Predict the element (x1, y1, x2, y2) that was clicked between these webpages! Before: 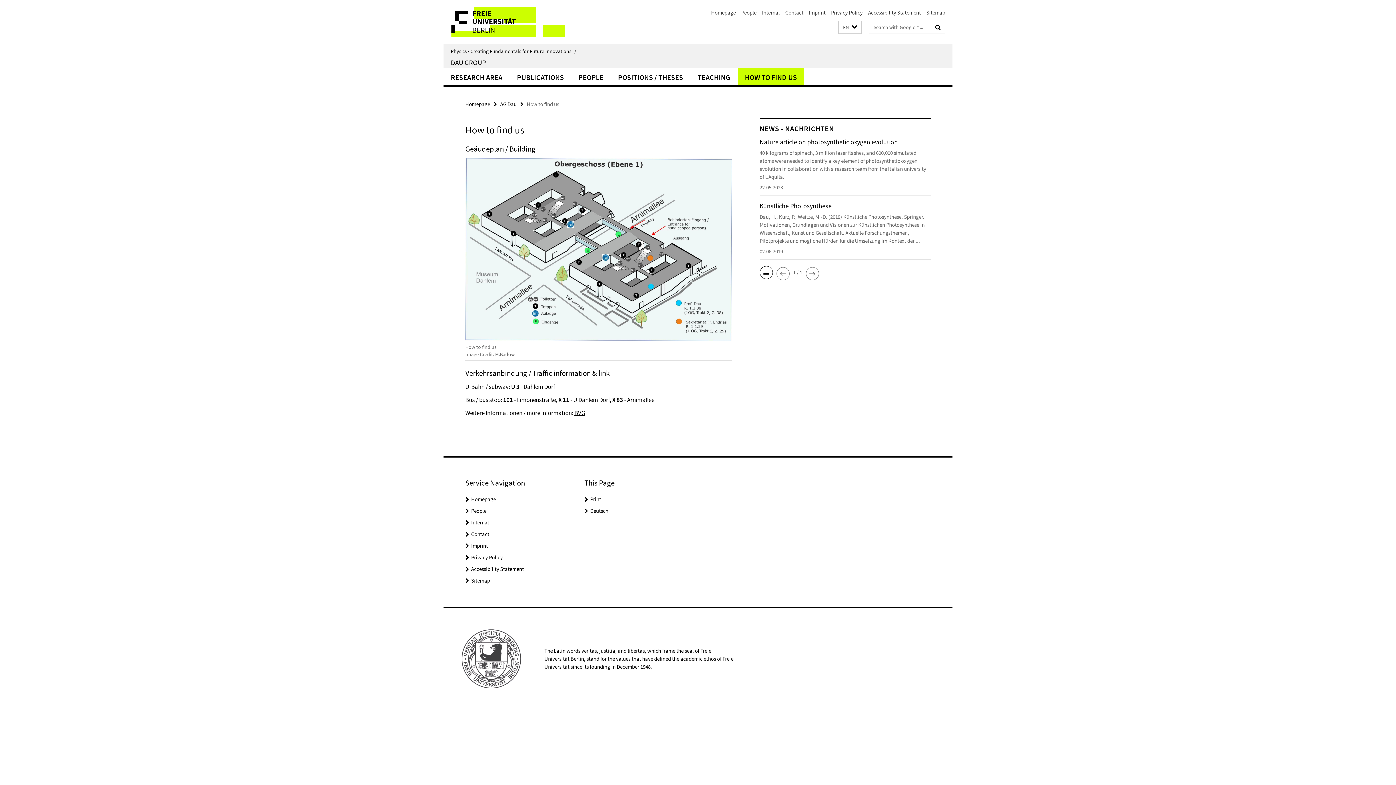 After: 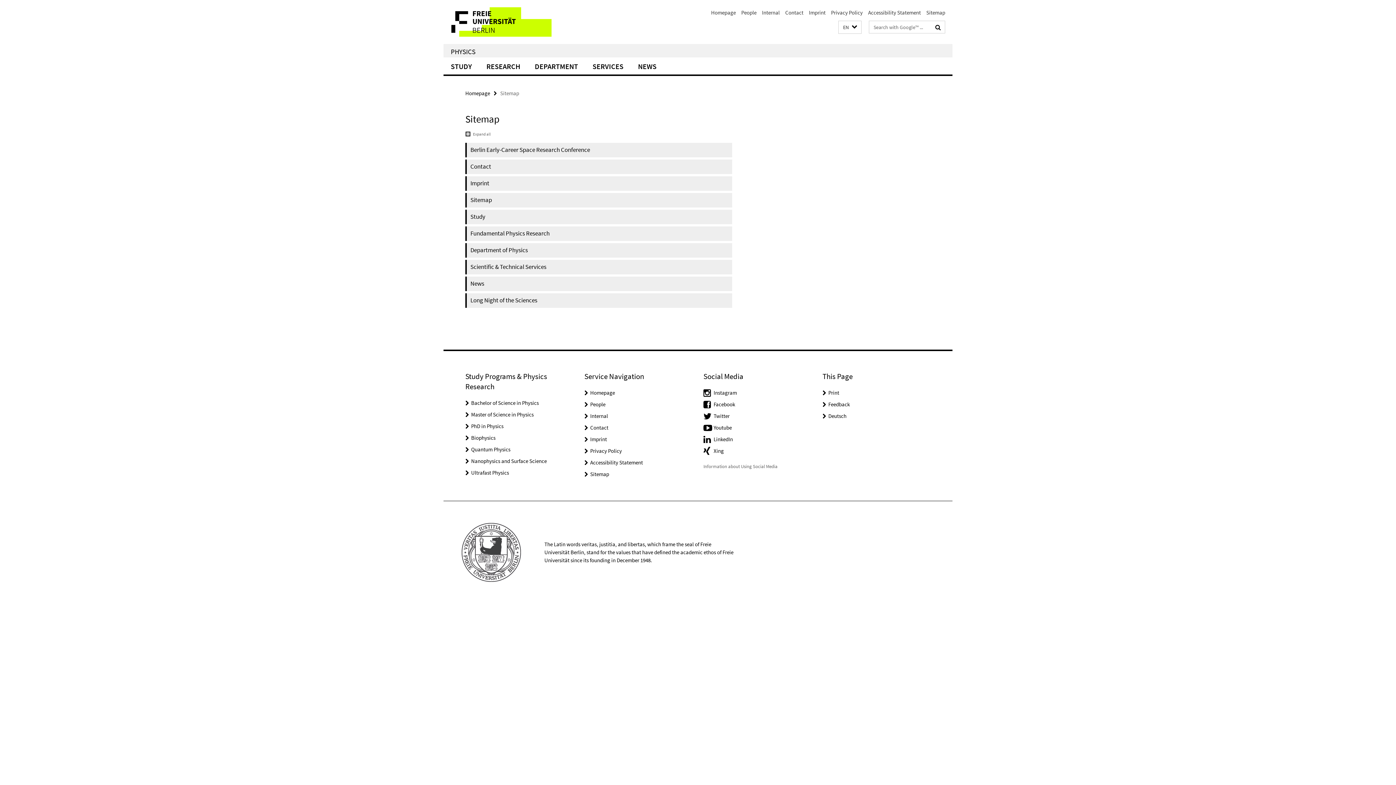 Action: label: Sitemap bbox: (926, 9, 945, 16)